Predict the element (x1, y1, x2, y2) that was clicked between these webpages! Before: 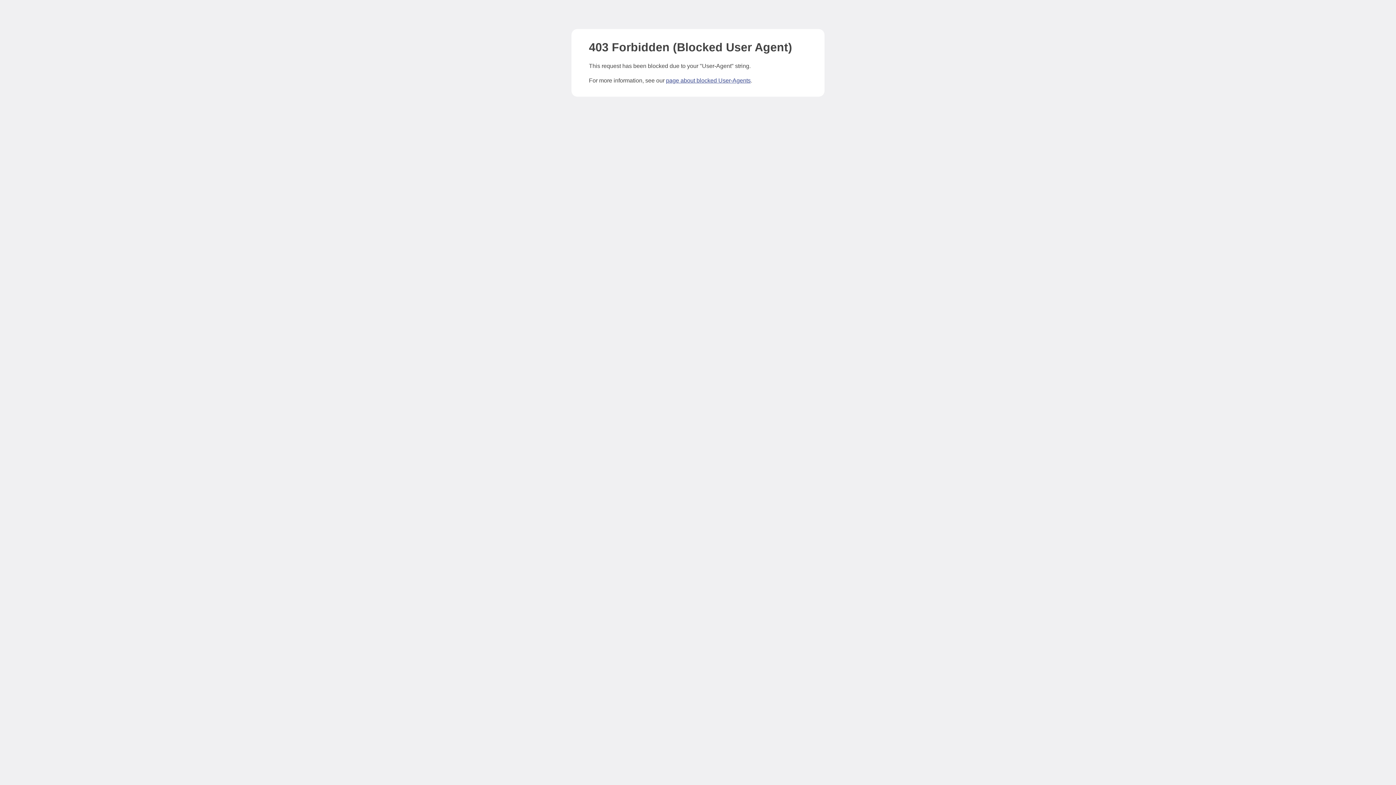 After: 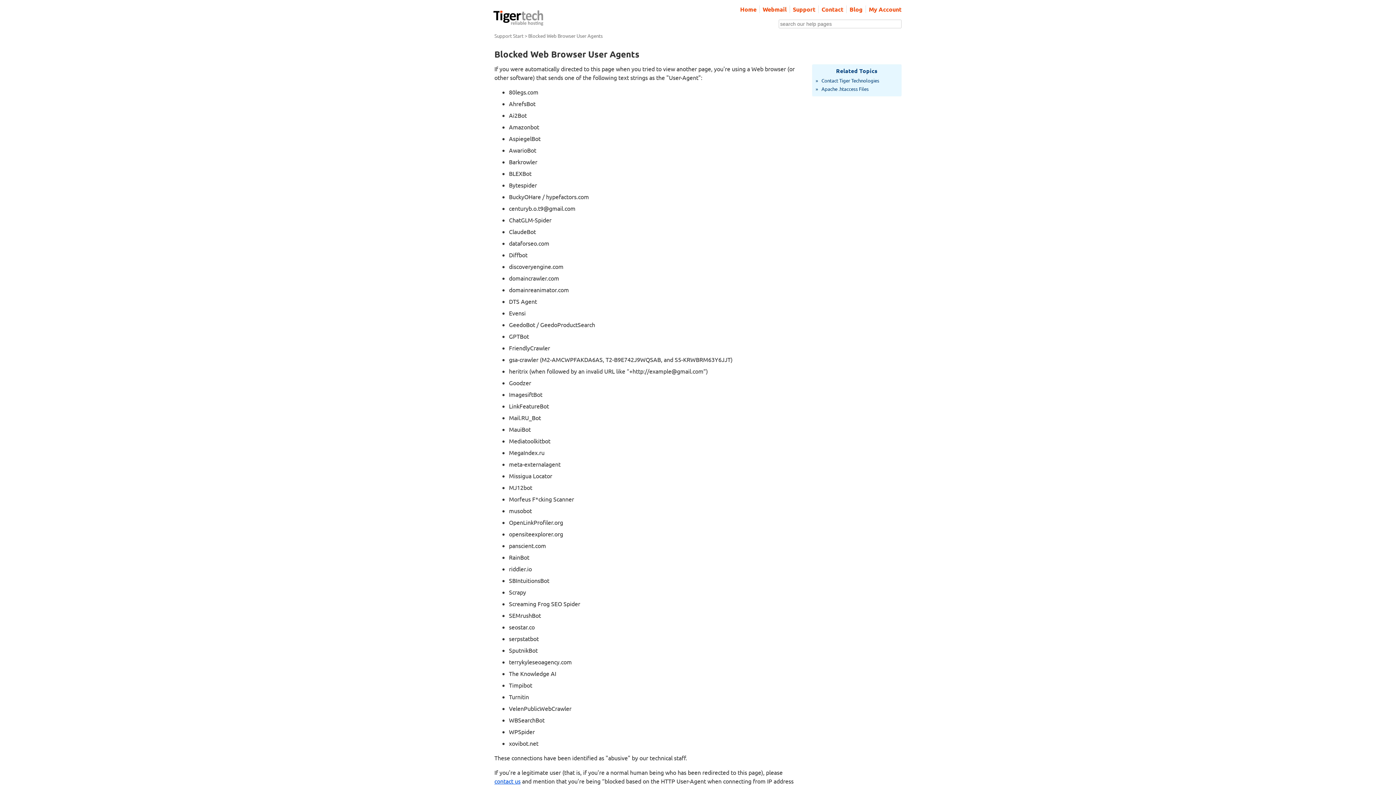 Action: bbox: (666, 77, 750, 83) label: page about blocked User-Agents